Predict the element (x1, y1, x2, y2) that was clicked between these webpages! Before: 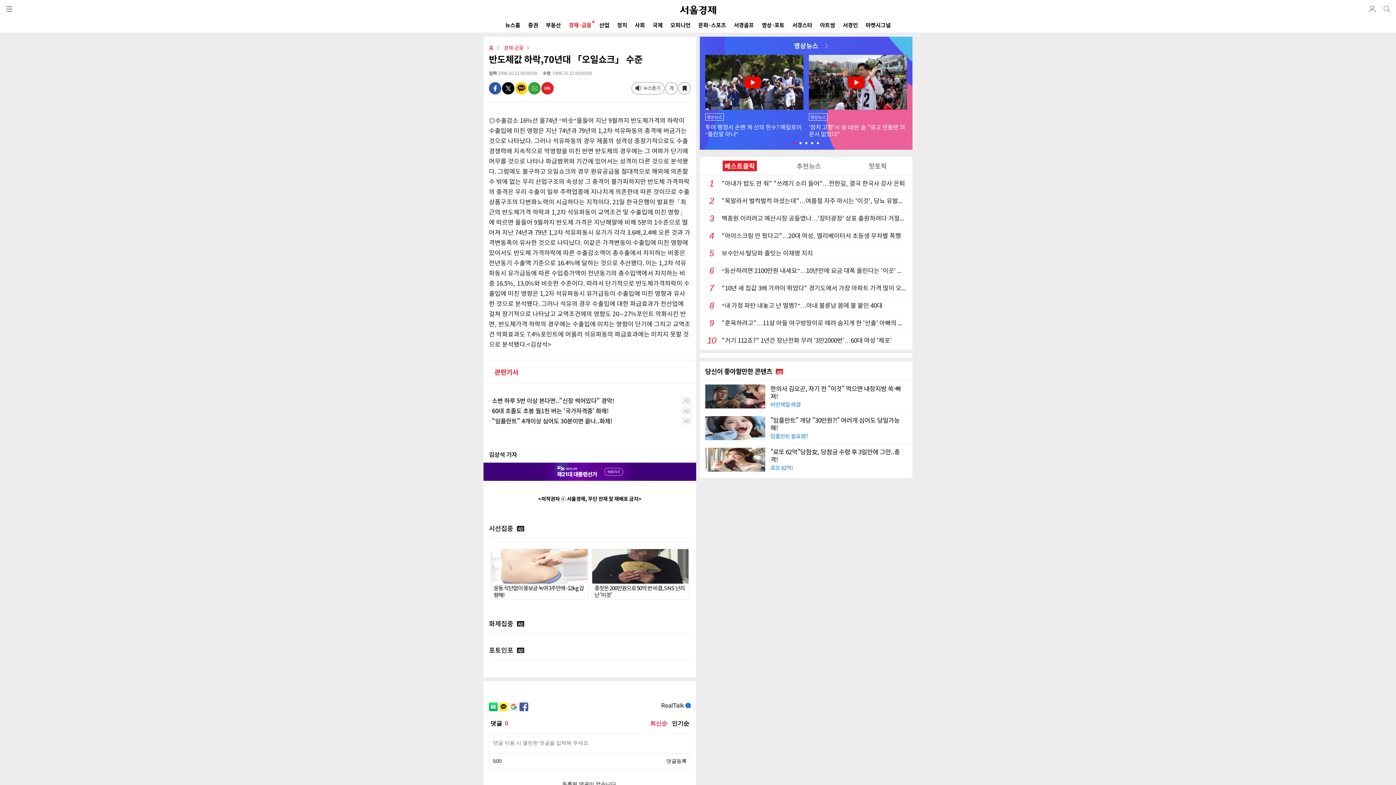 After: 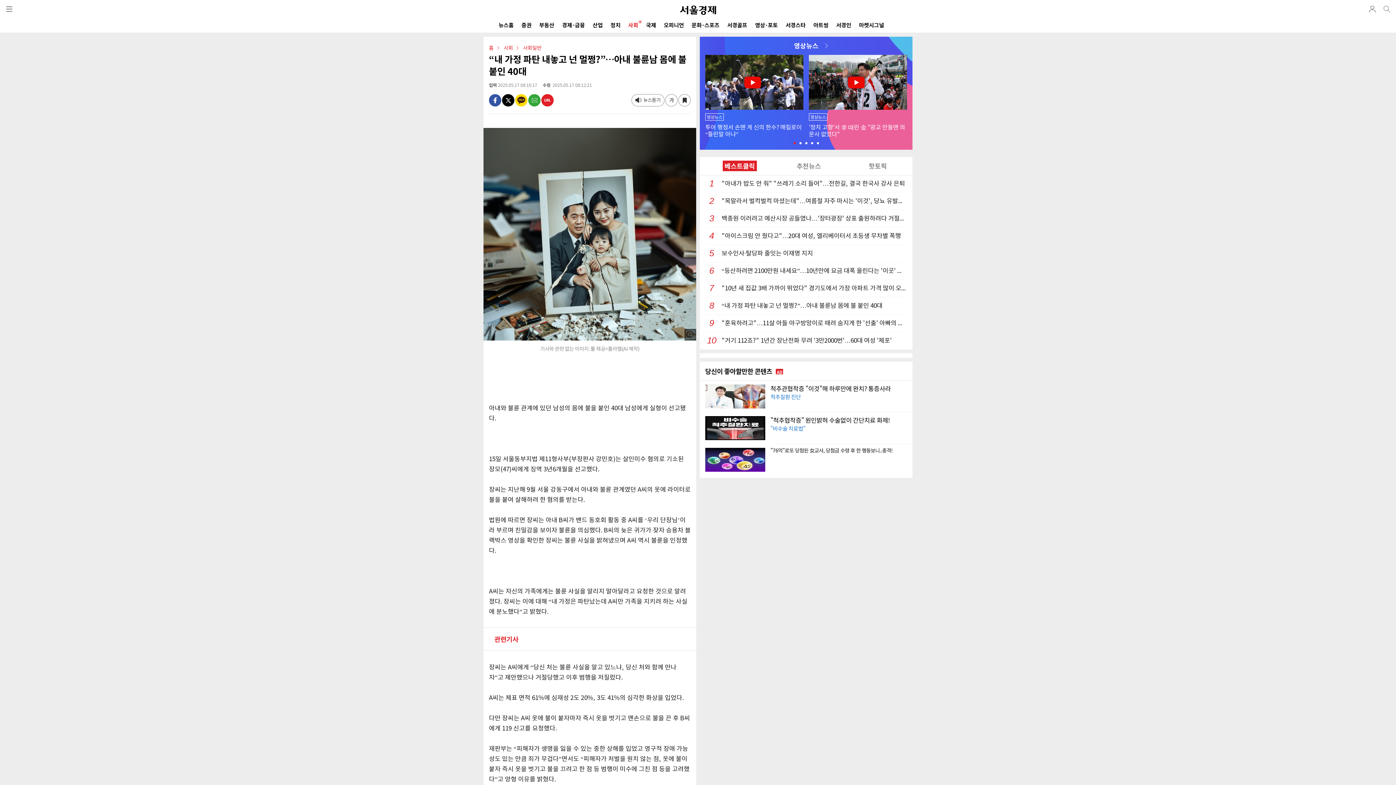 Action: label: 8“내 가정 파탄 내놓고 넌 멀쩡?”…아내 불륜남 몸에 불 붙인 40대 bbox: (705, 297, 907, 315)